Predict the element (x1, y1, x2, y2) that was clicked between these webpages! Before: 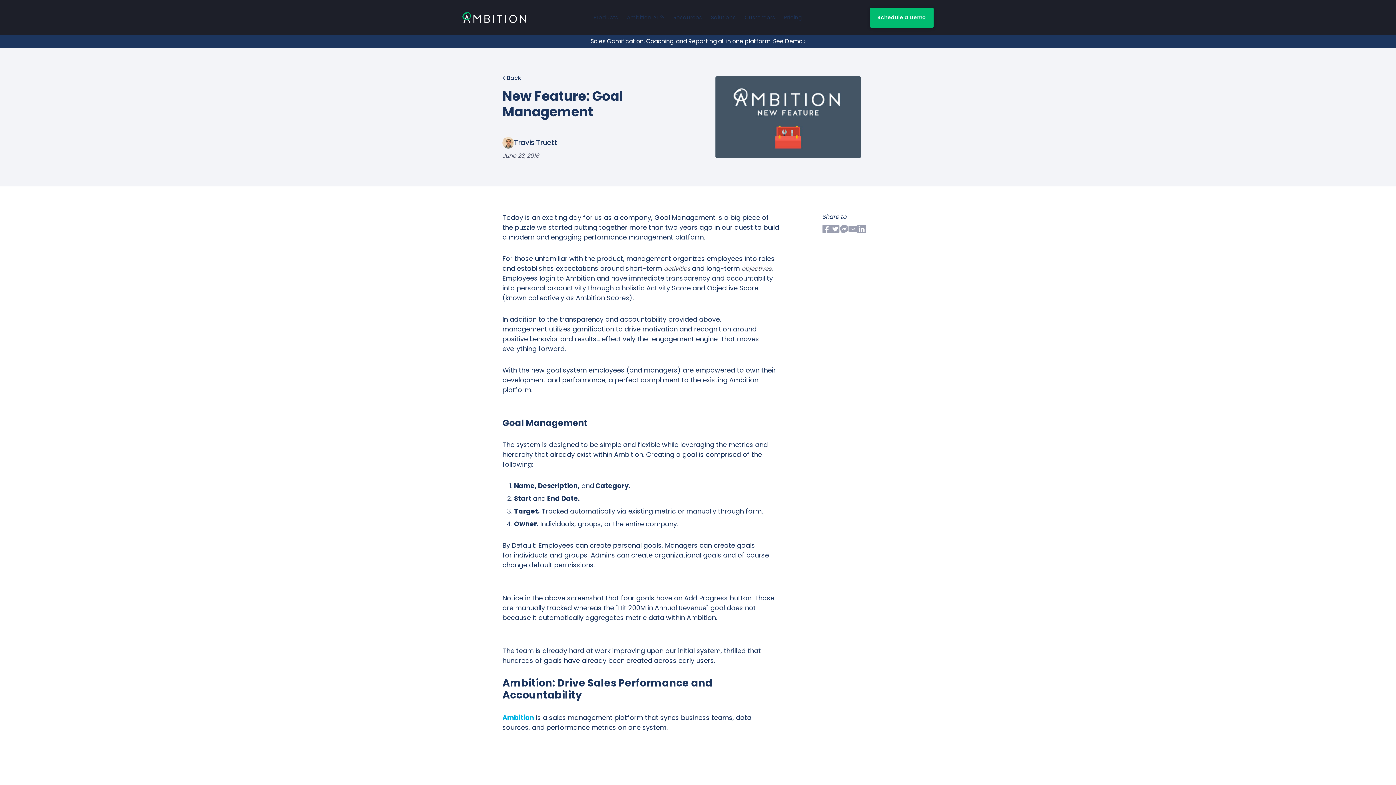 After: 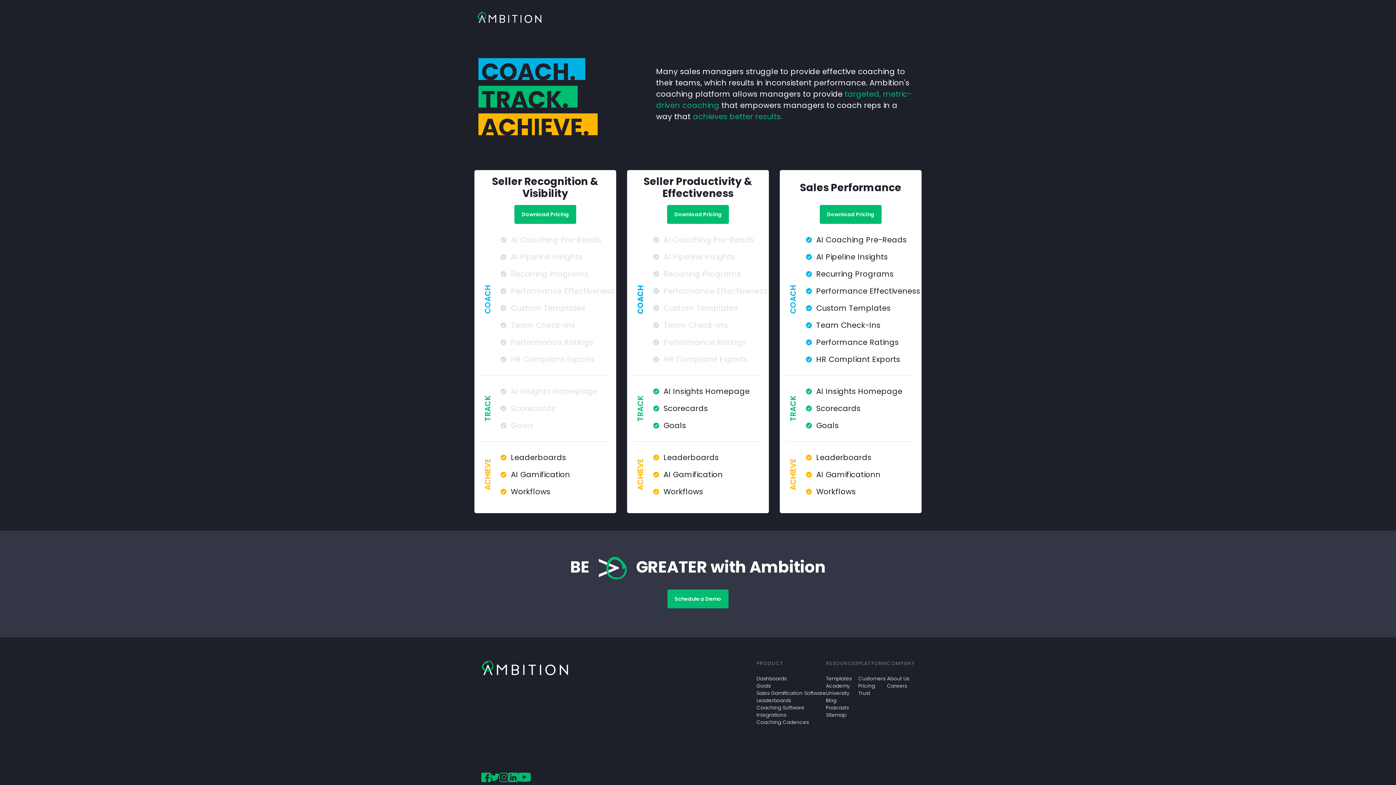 Action: label: Pricing bbox: (779, 9, 806, 25)